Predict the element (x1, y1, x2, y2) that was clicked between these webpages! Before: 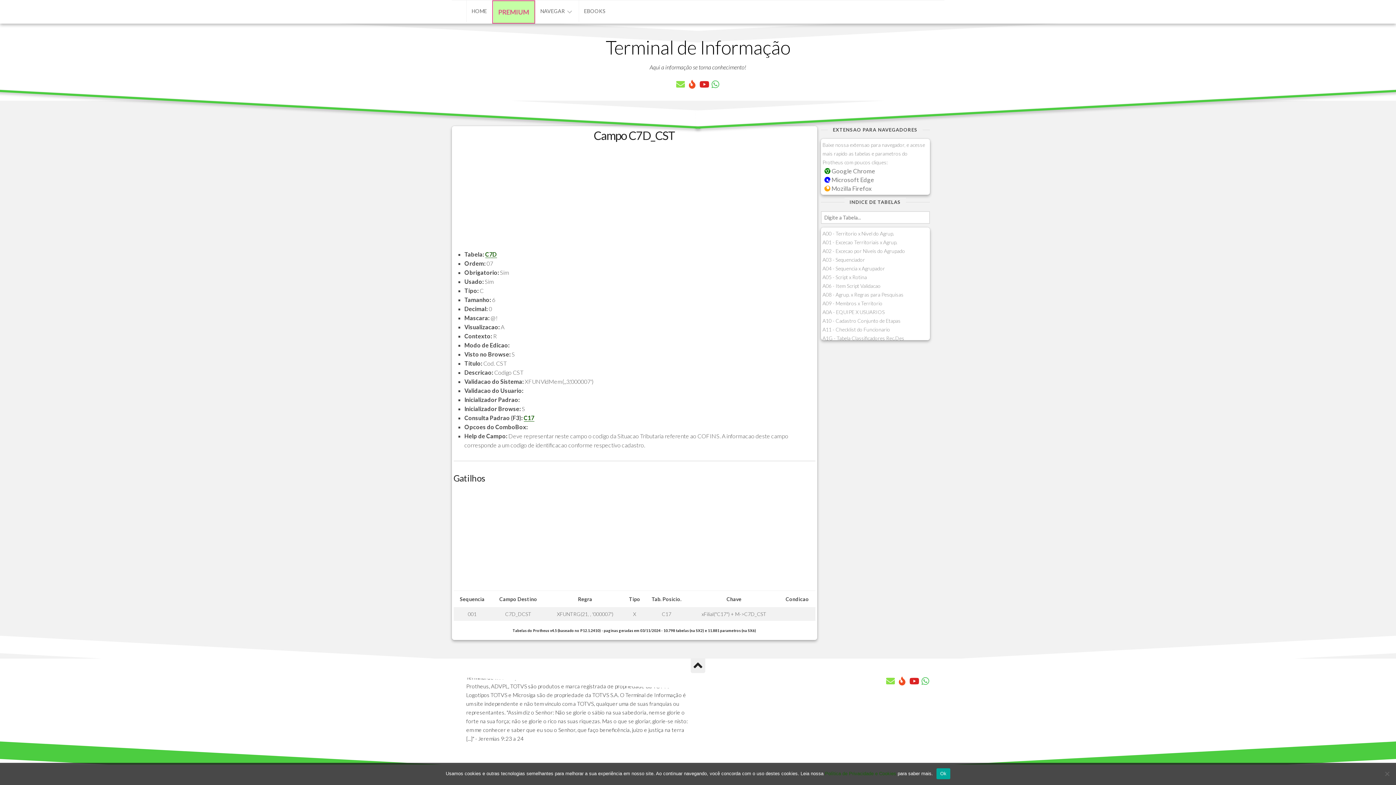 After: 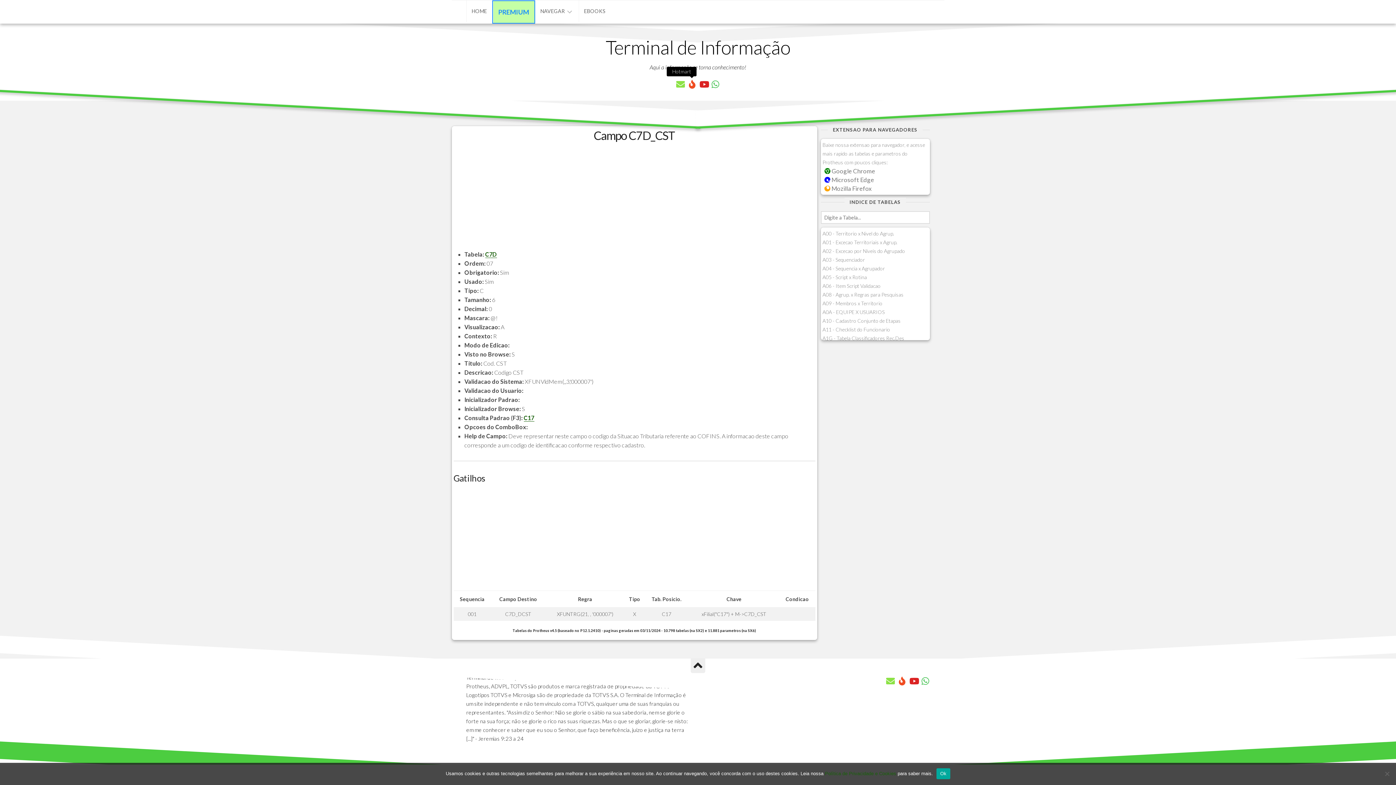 Action: bbox: (688, 80, 696, 88)